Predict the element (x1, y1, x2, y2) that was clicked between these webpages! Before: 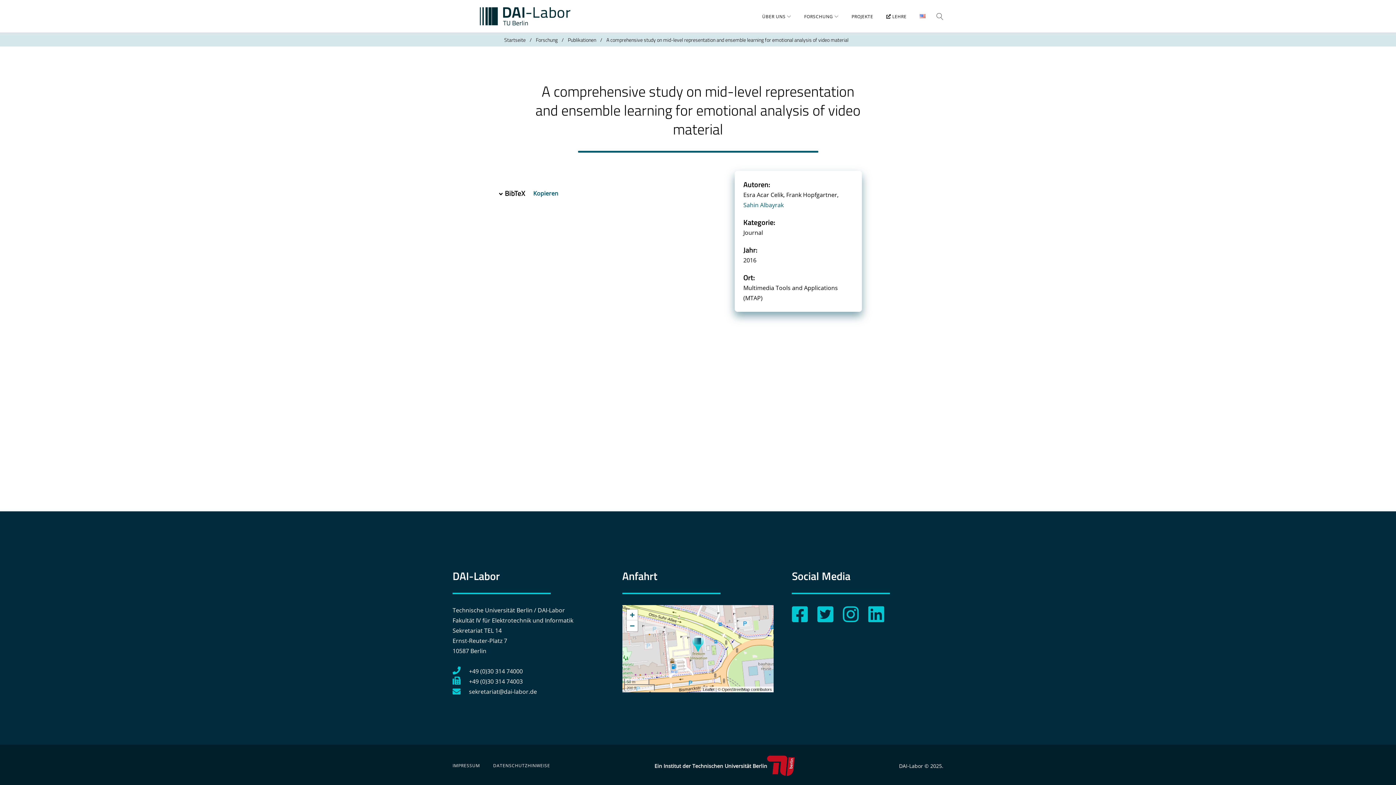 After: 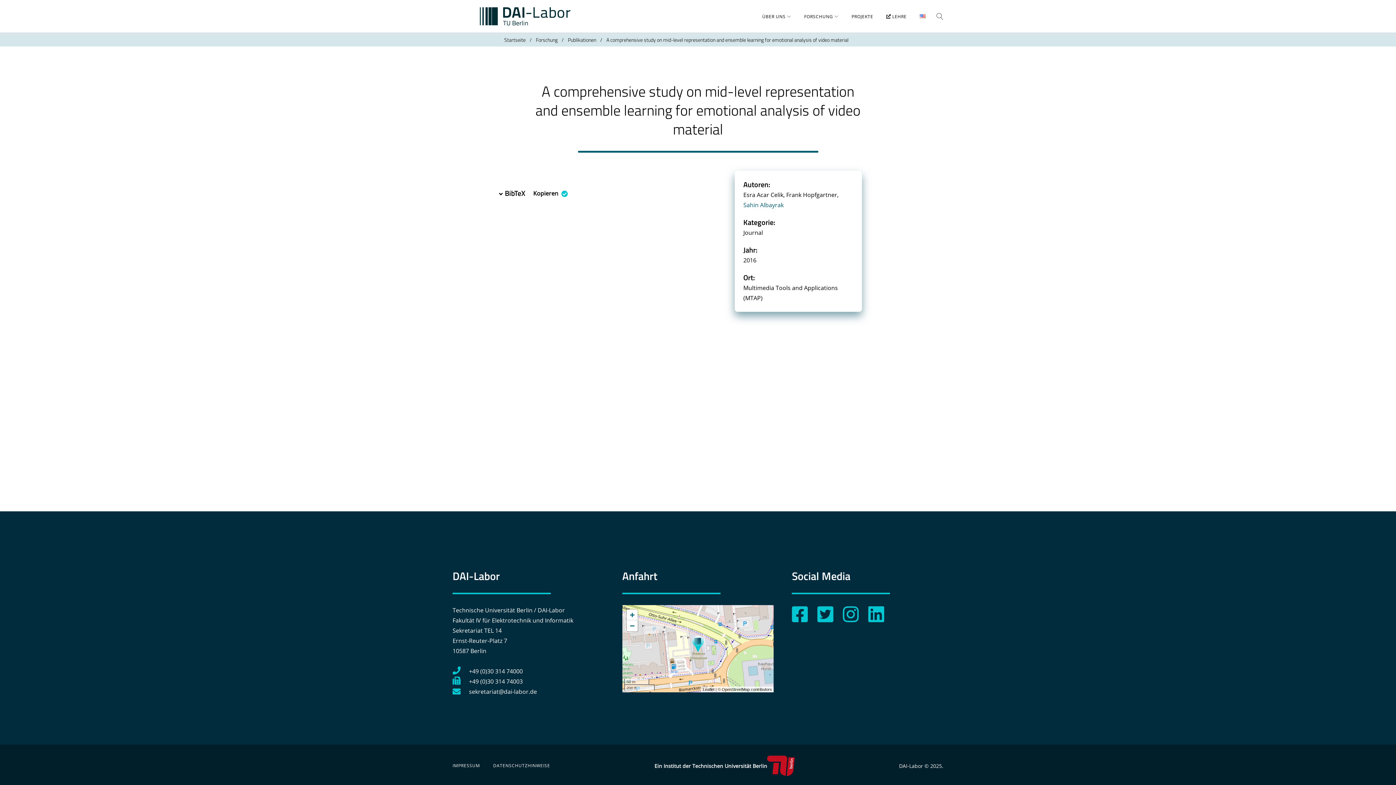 Action: bbox: (533, 188, 567, 198) label: Kopieren 